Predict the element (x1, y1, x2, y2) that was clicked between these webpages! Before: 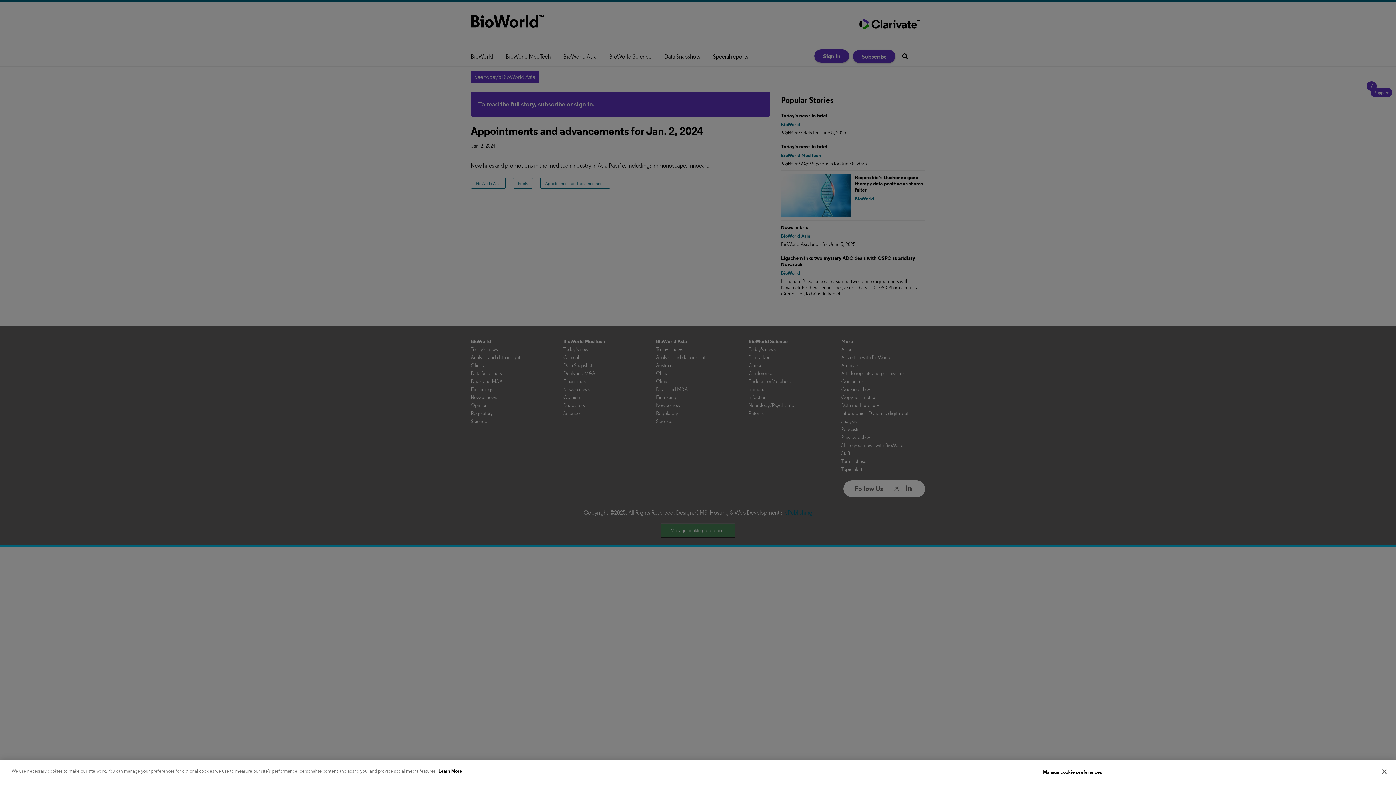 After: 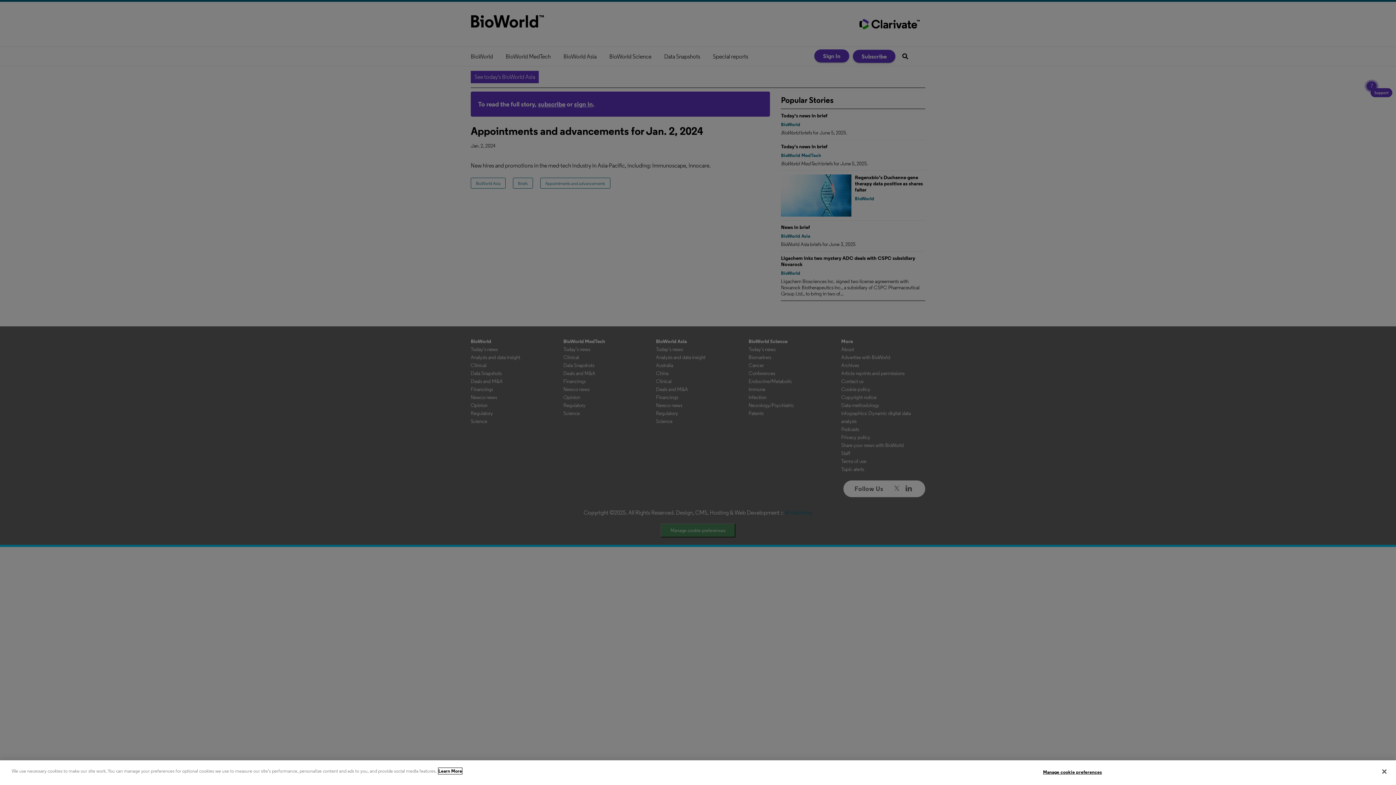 Action: bbox: (438, 768, 462, 774) label: More information about your privacy, opens in a new tab